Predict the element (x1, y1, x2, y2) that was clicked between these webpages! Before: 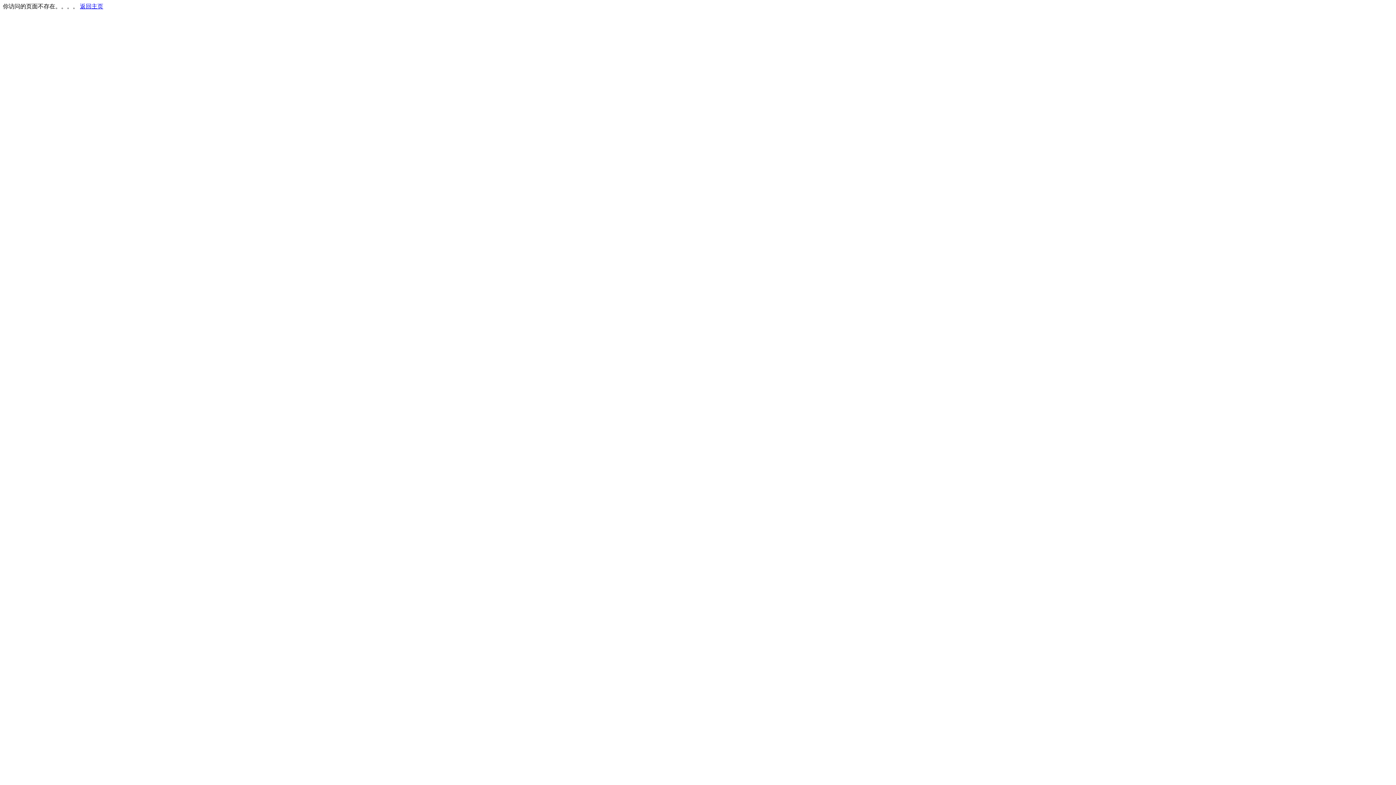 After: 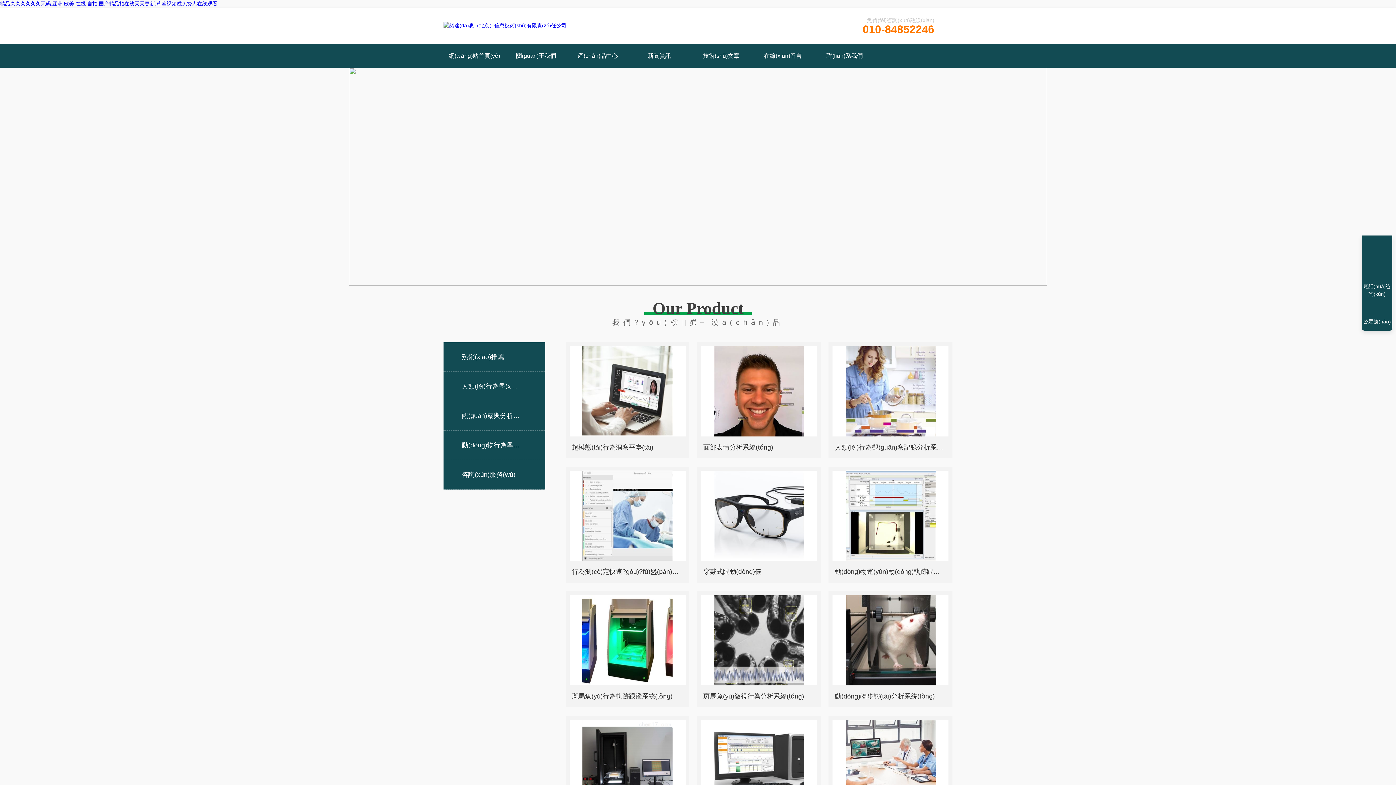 Action: label: 返回主页 bbox: (80, 3, 103, 9)